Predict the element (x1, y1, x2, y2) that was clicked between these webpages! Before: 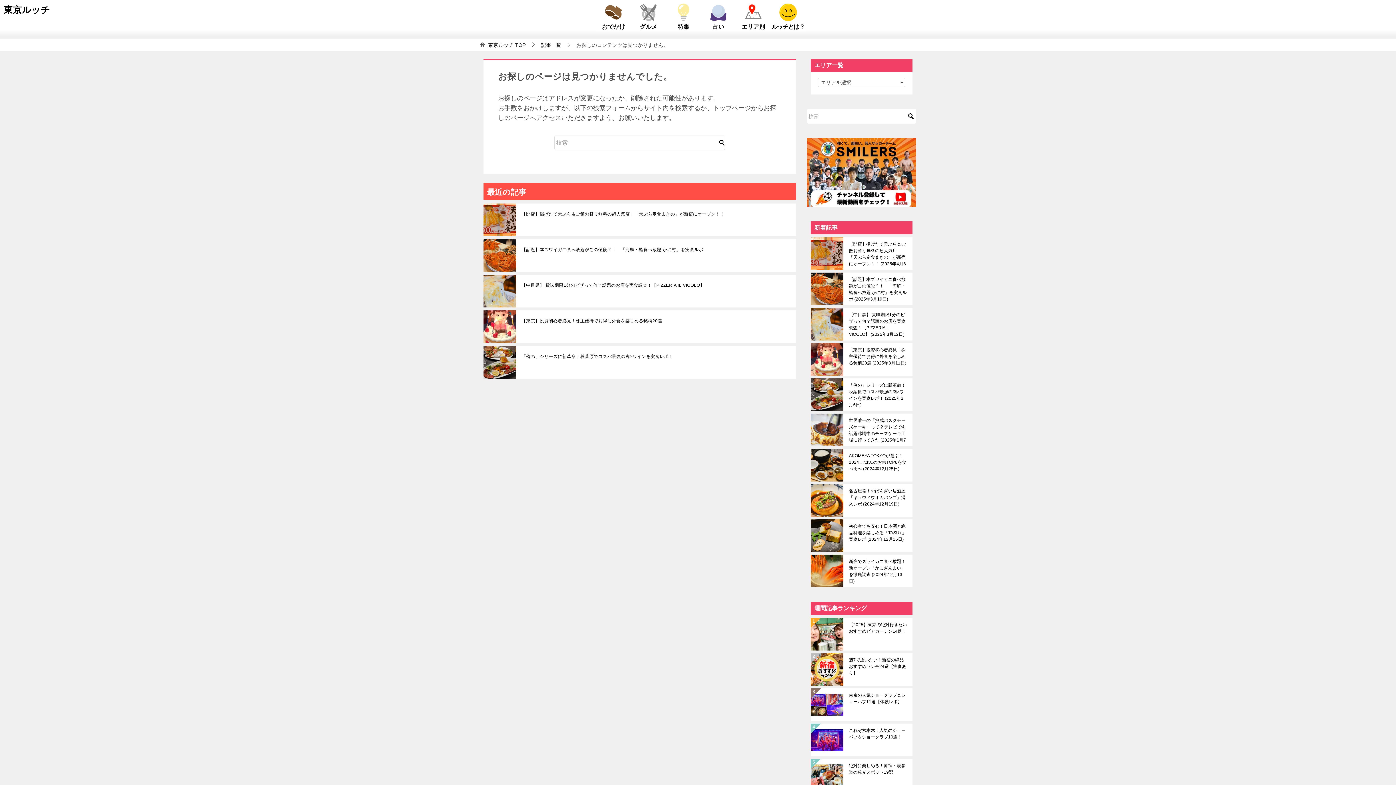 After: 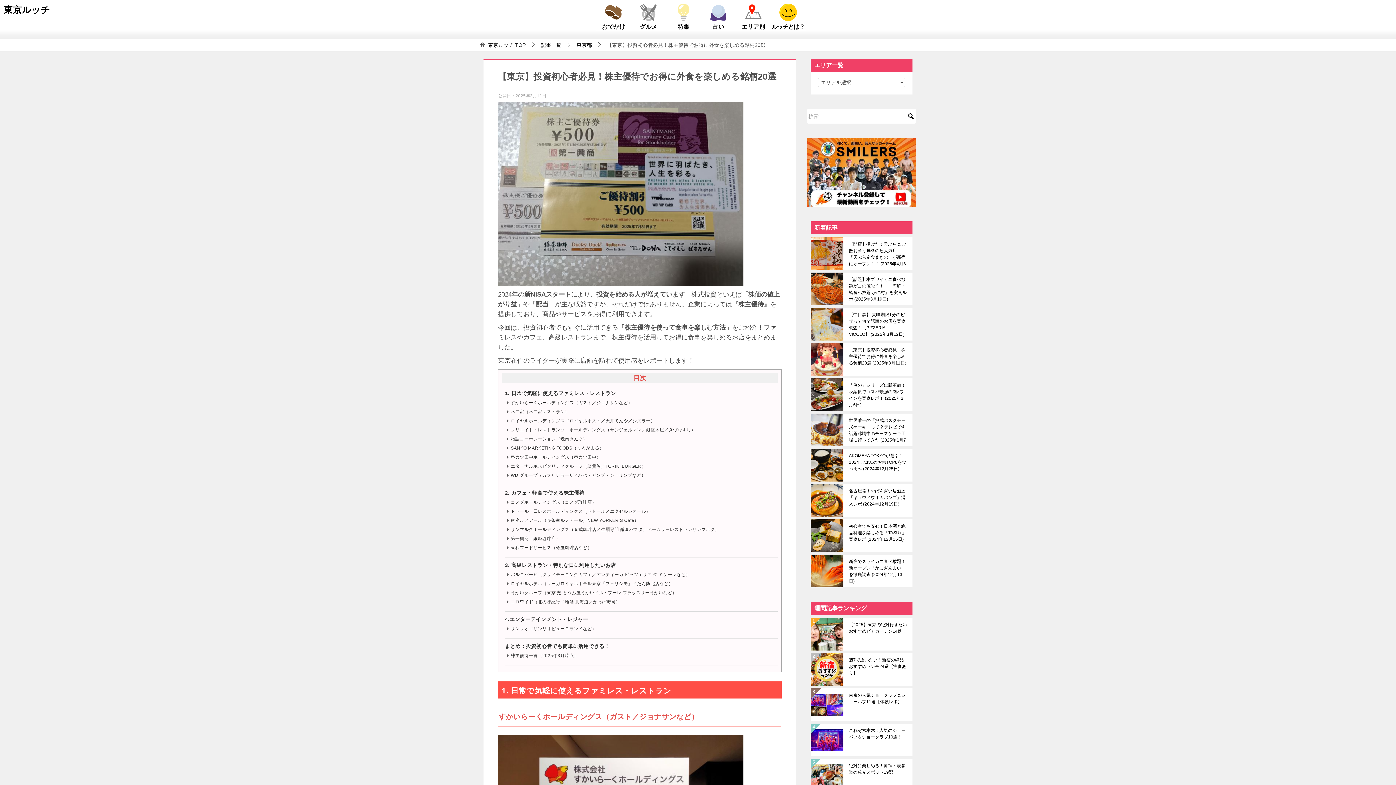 Action: label: 【東京】投資初心者必見！株主優待でお得に外食を楽しめる銘柄20選 bbox: (521, 317, 790, 324)